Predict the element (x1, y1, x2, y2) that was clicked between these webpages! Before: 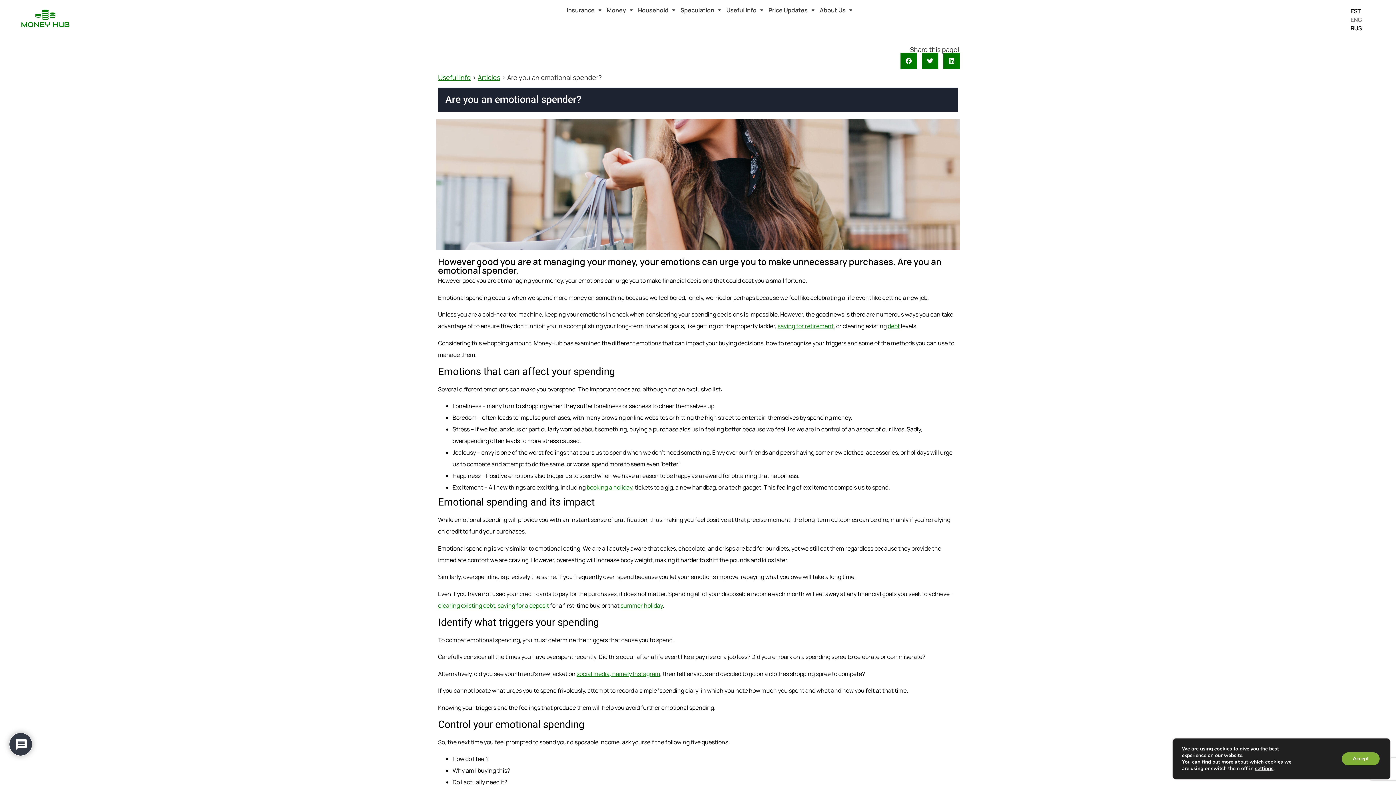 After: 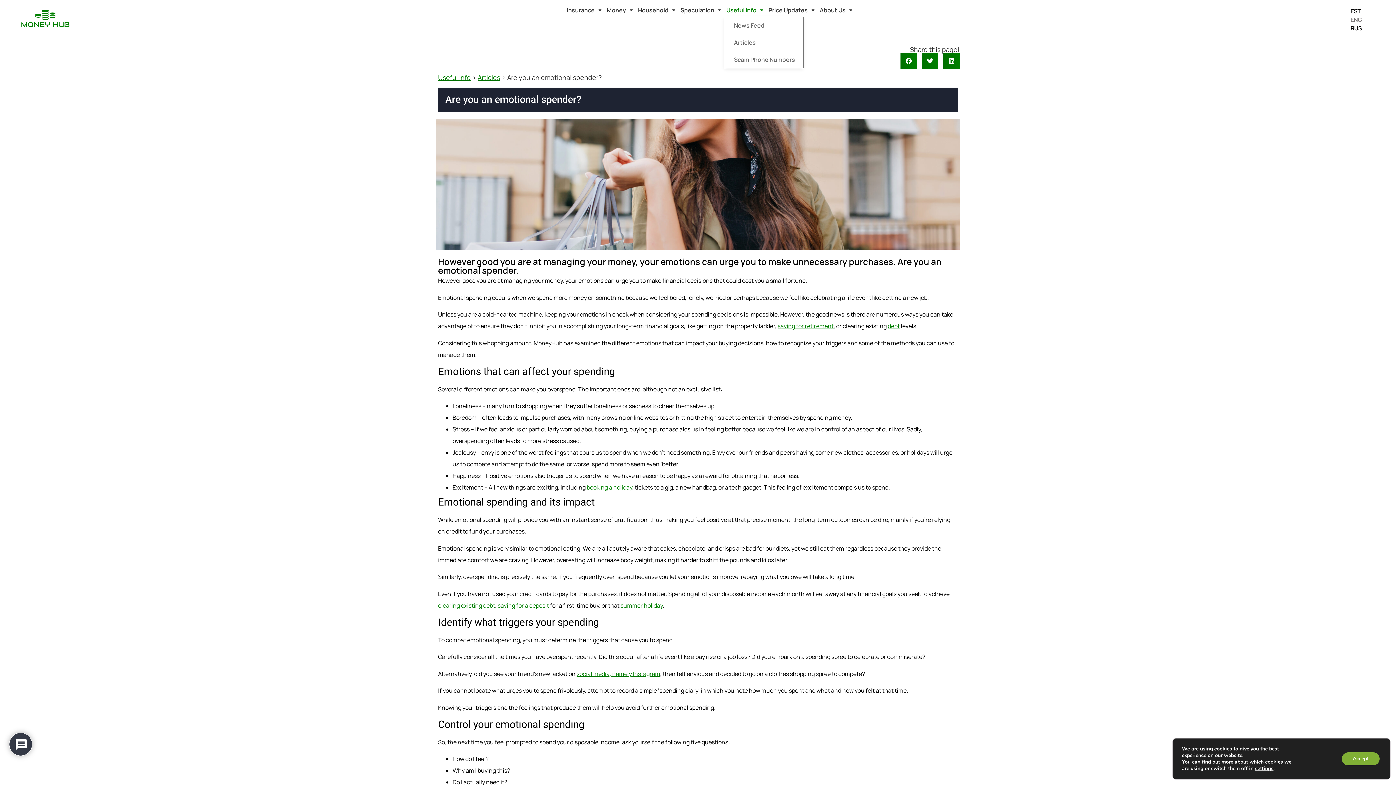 Action: bbox: (724, 3, 766, 16) label: Useful Info